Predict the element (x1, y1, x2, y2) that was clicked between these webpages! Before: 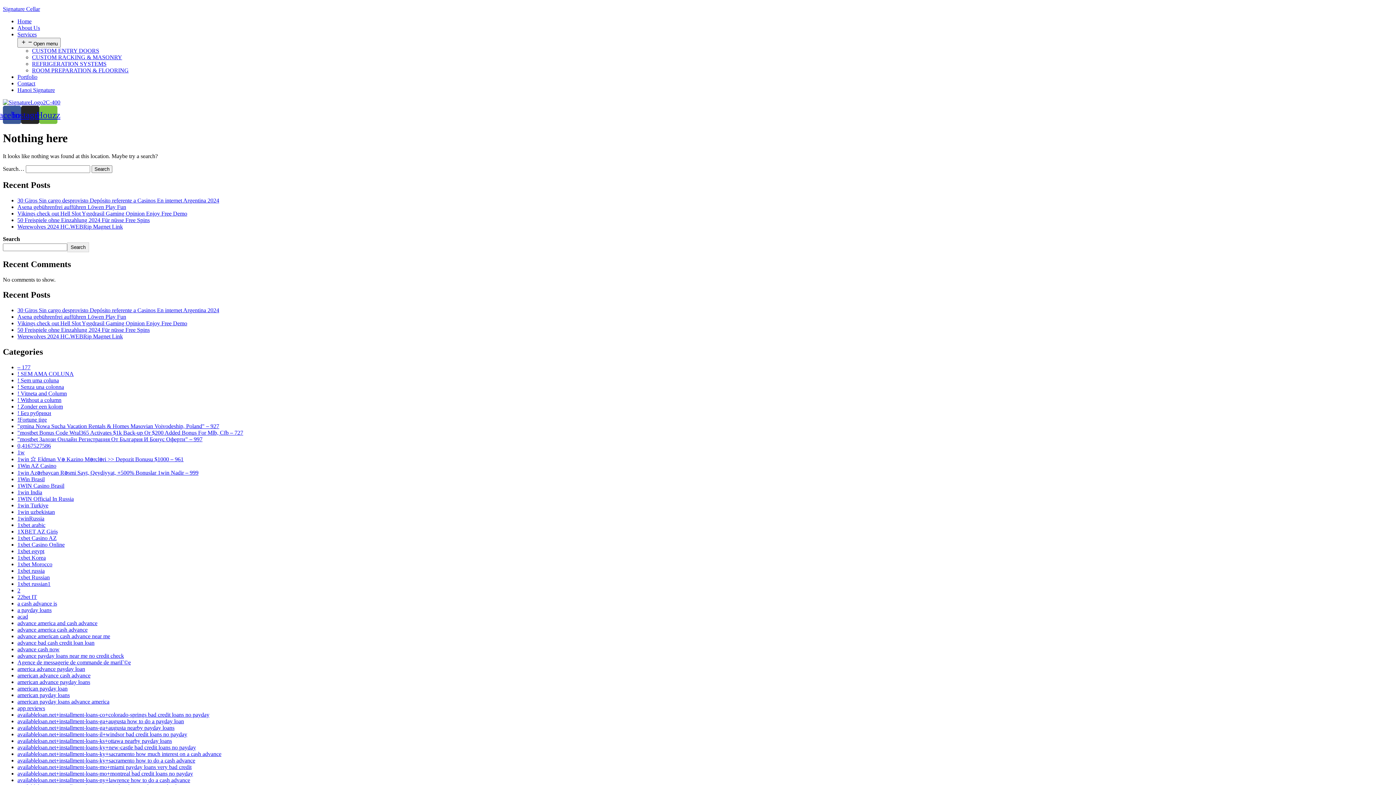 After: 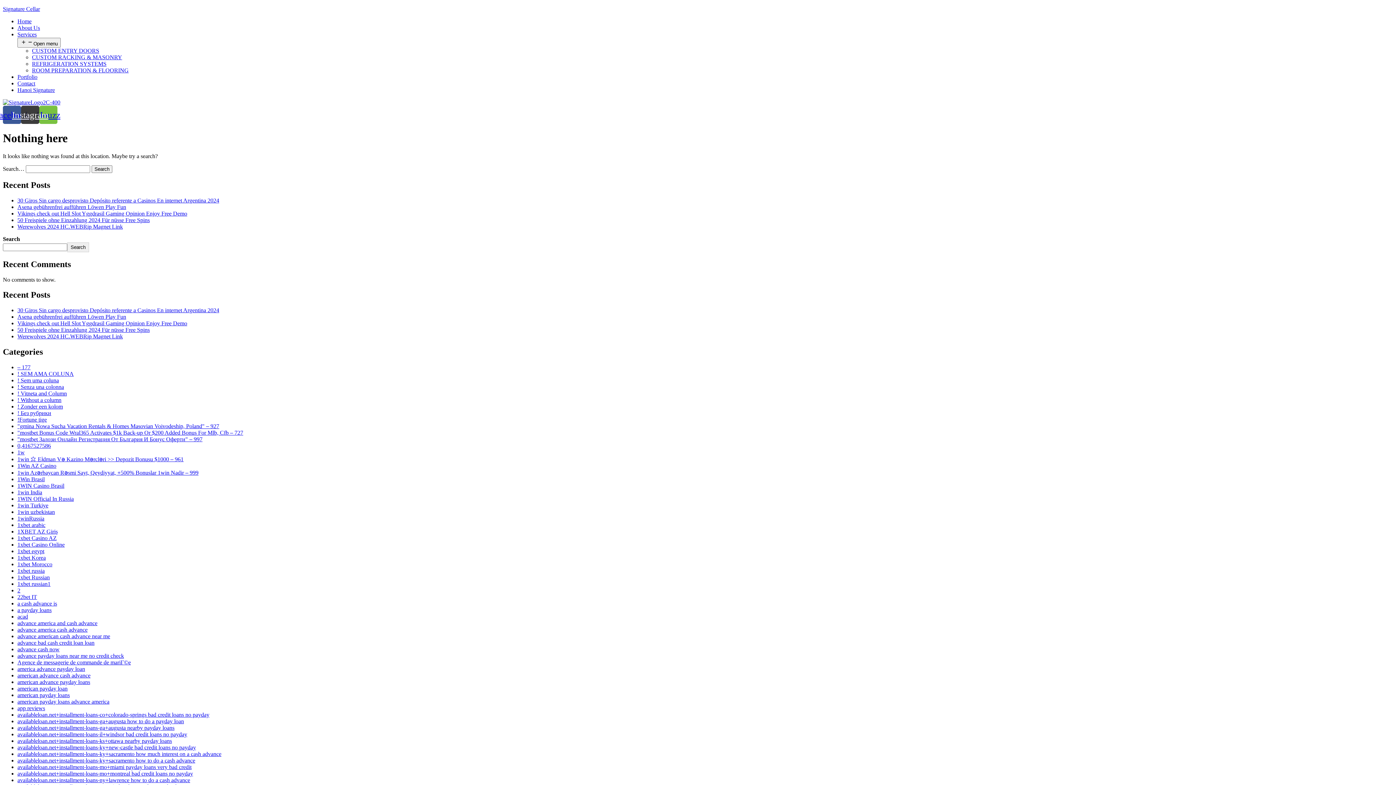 Action: bbox: (21, 105, 39, 124) label: Instagram